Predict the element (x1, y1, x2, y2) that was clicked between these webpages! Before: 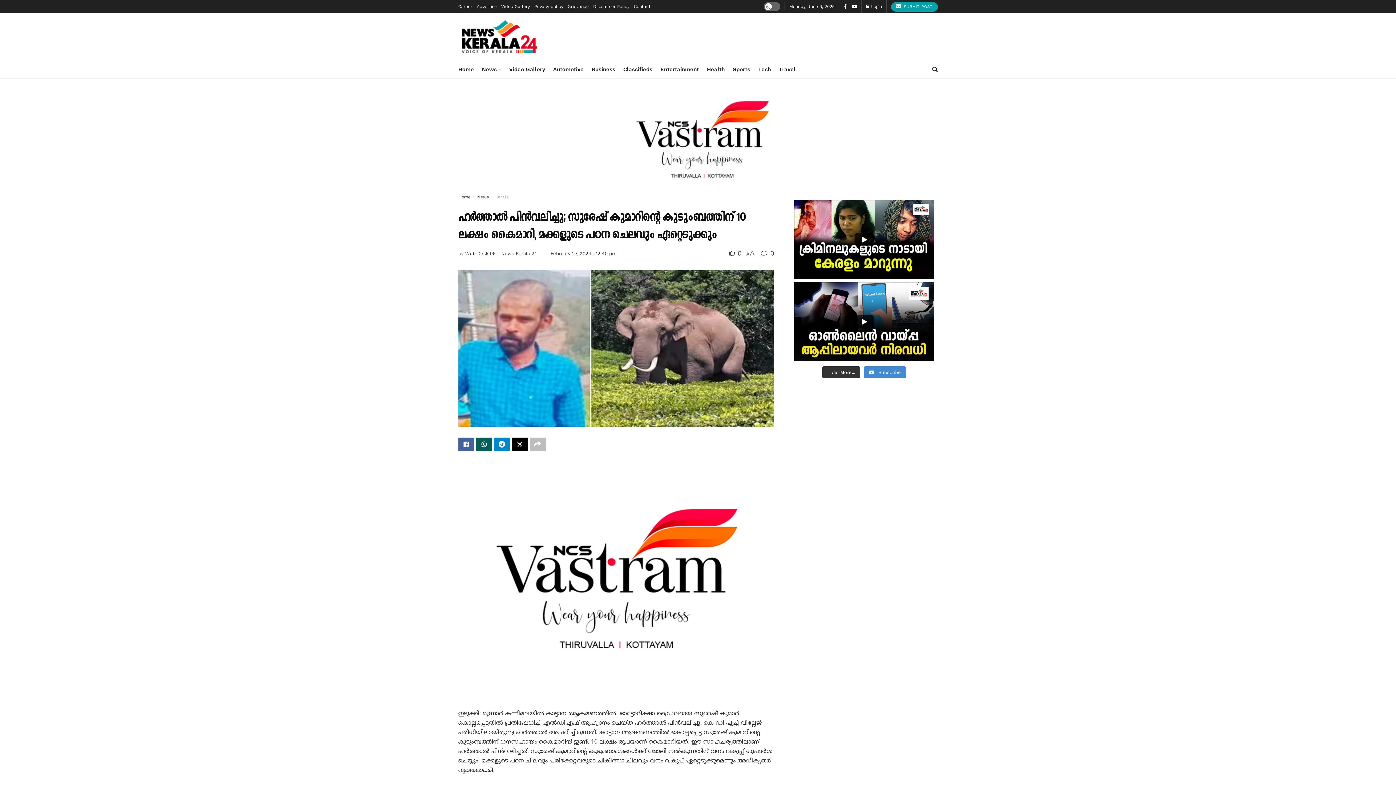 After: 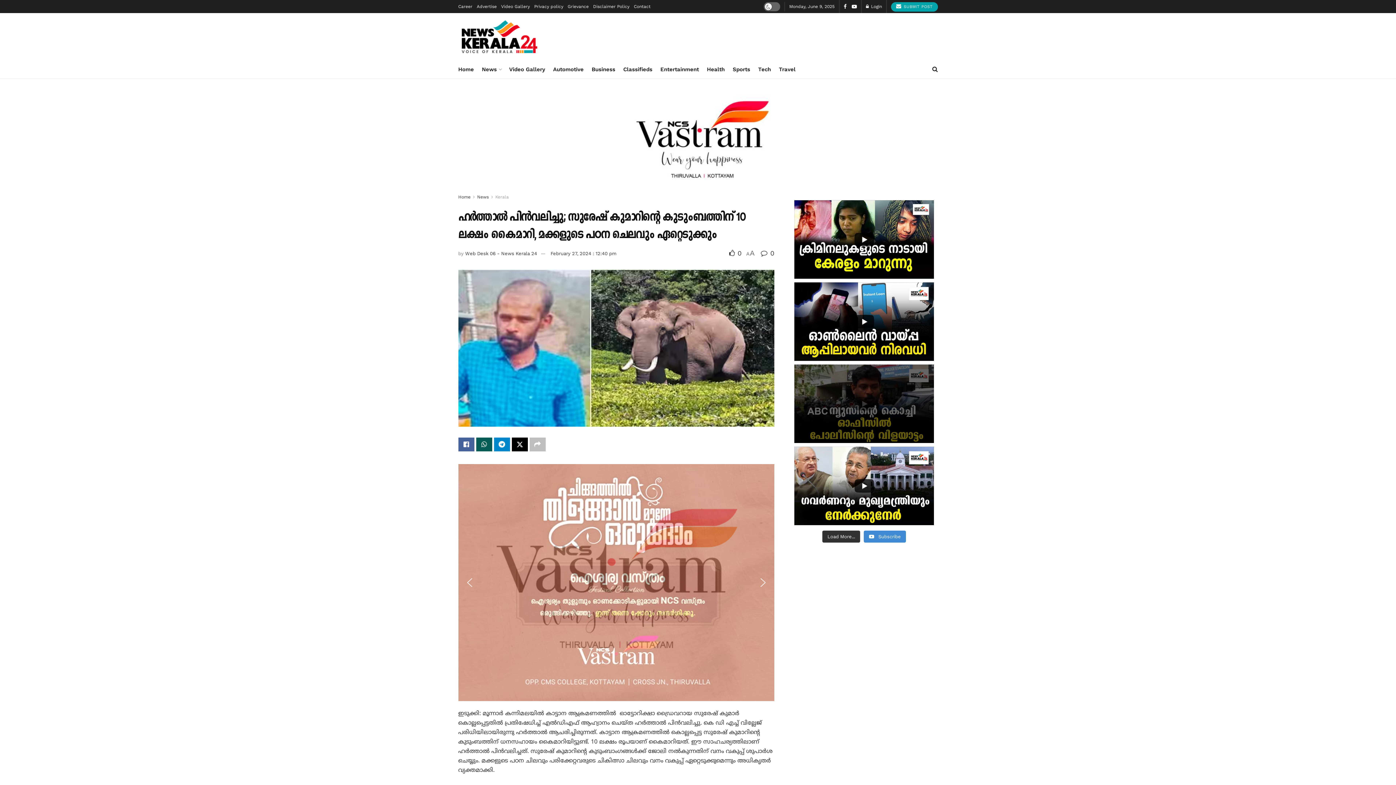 Action: bbox: (822, 366, 860, 378) label: Load More...